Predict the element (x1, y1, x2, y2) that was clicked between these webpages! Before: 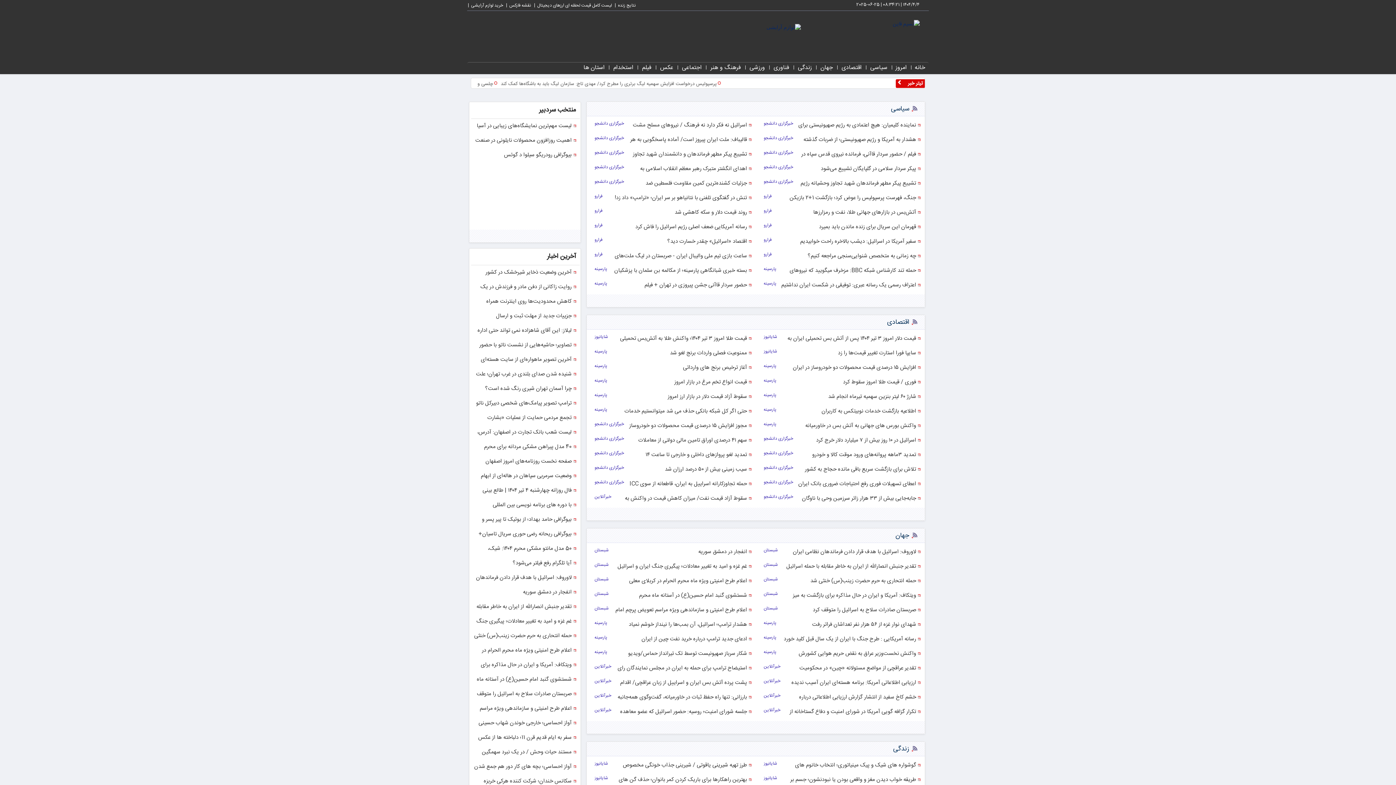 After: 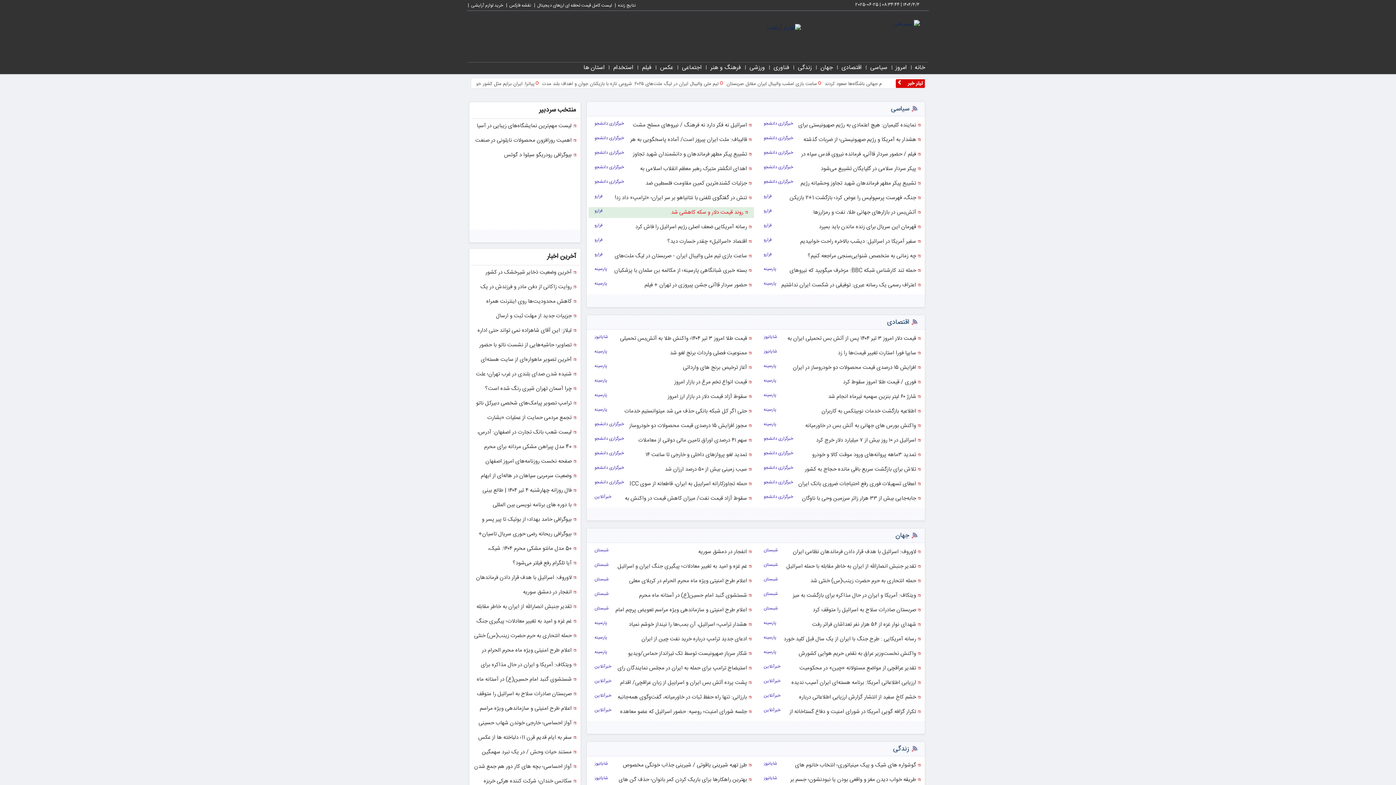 Action: label: روند قیمت دلار و سکه کاهشی شد bbox: (674, 207, 751, 217)